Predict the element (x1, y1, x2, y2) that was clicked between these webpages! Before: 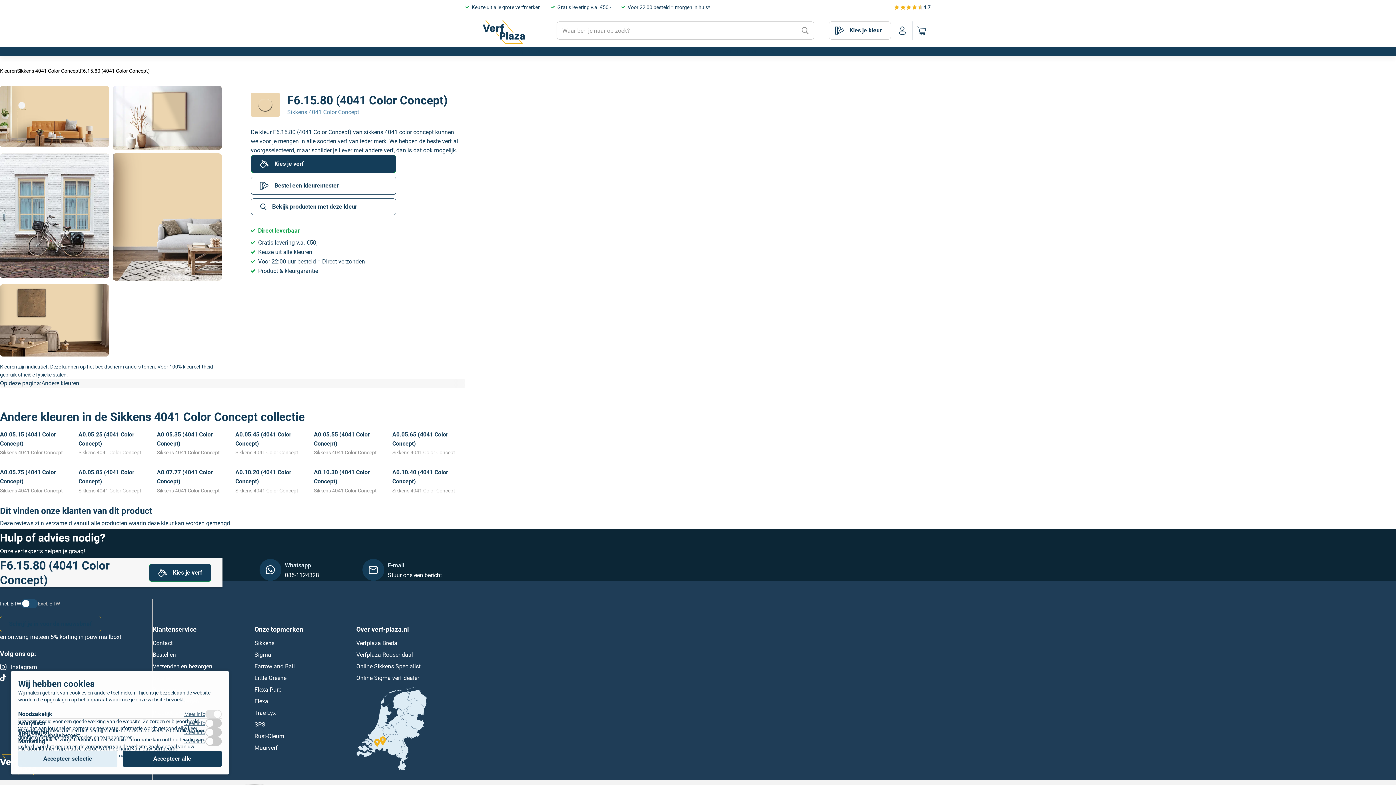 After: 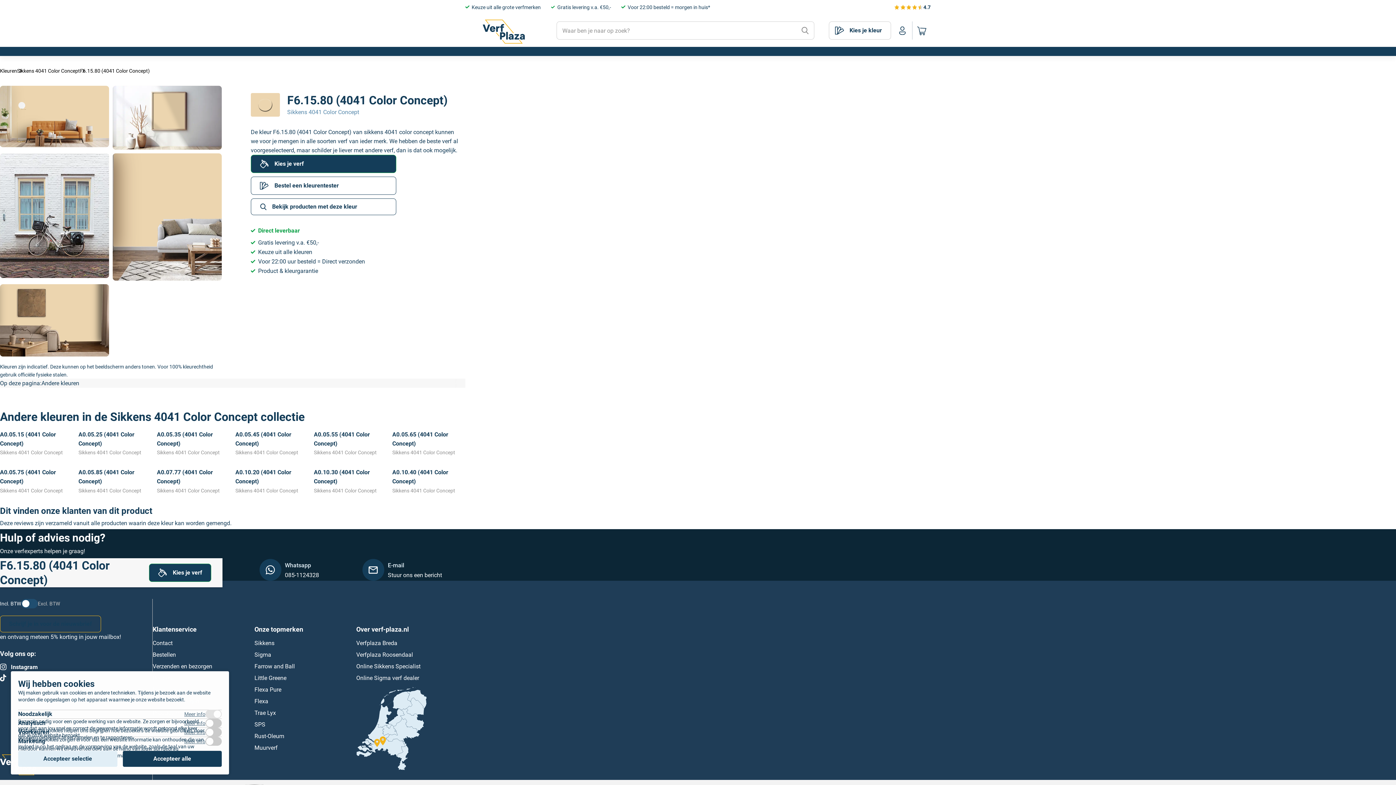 Action: bbox: (0, 662, 141, 671) label: Instagram